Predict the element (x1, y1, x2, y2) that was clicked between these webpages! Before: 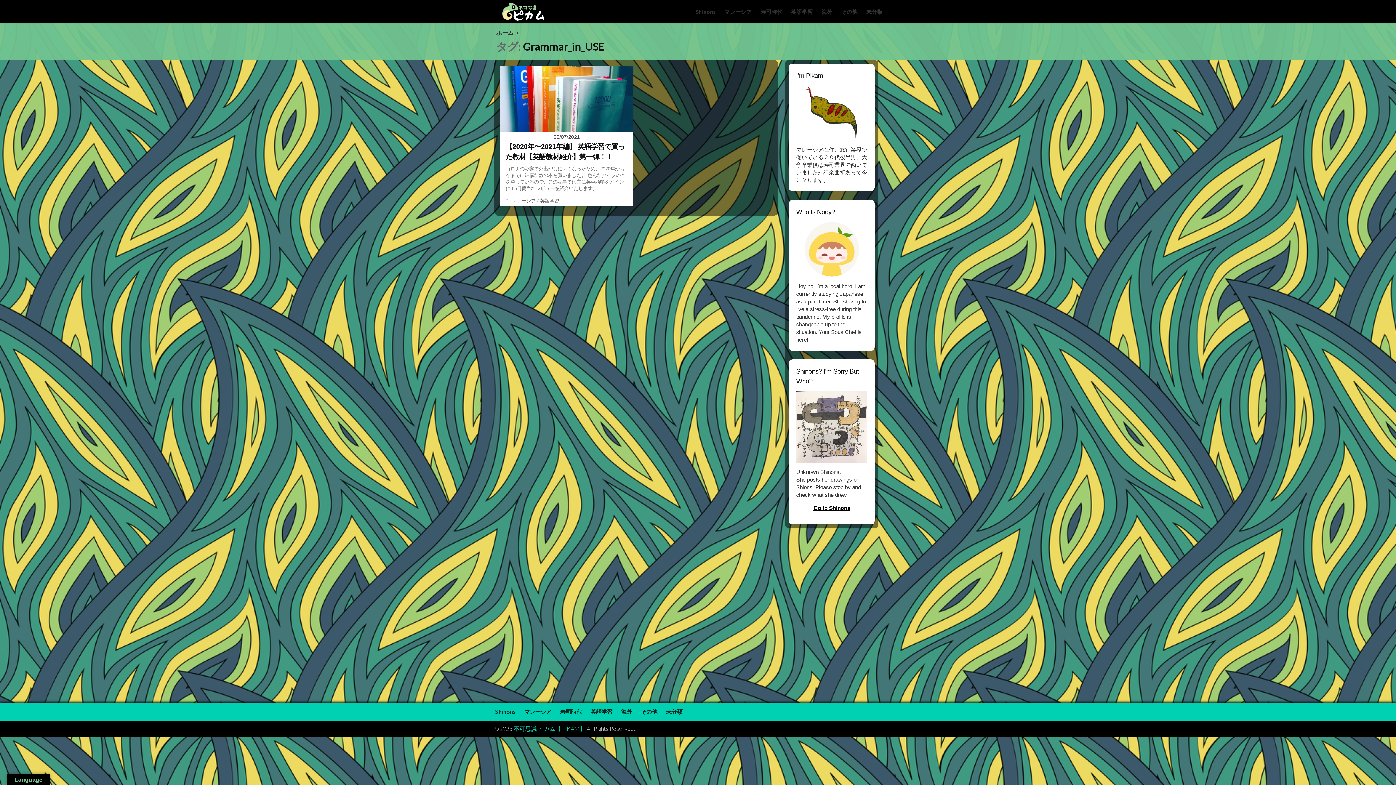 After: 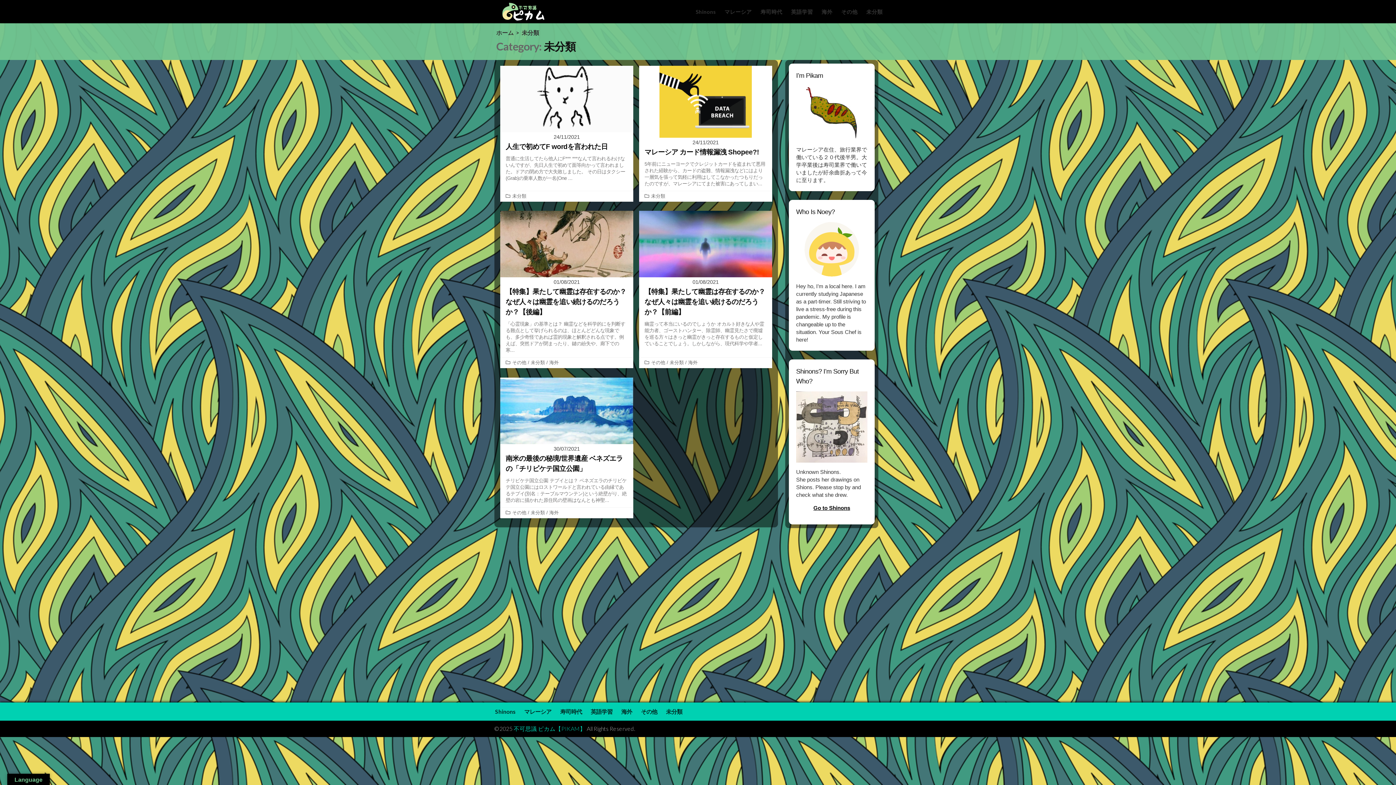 Action: bbox: (661, 702, 686, 720) label: 未分類